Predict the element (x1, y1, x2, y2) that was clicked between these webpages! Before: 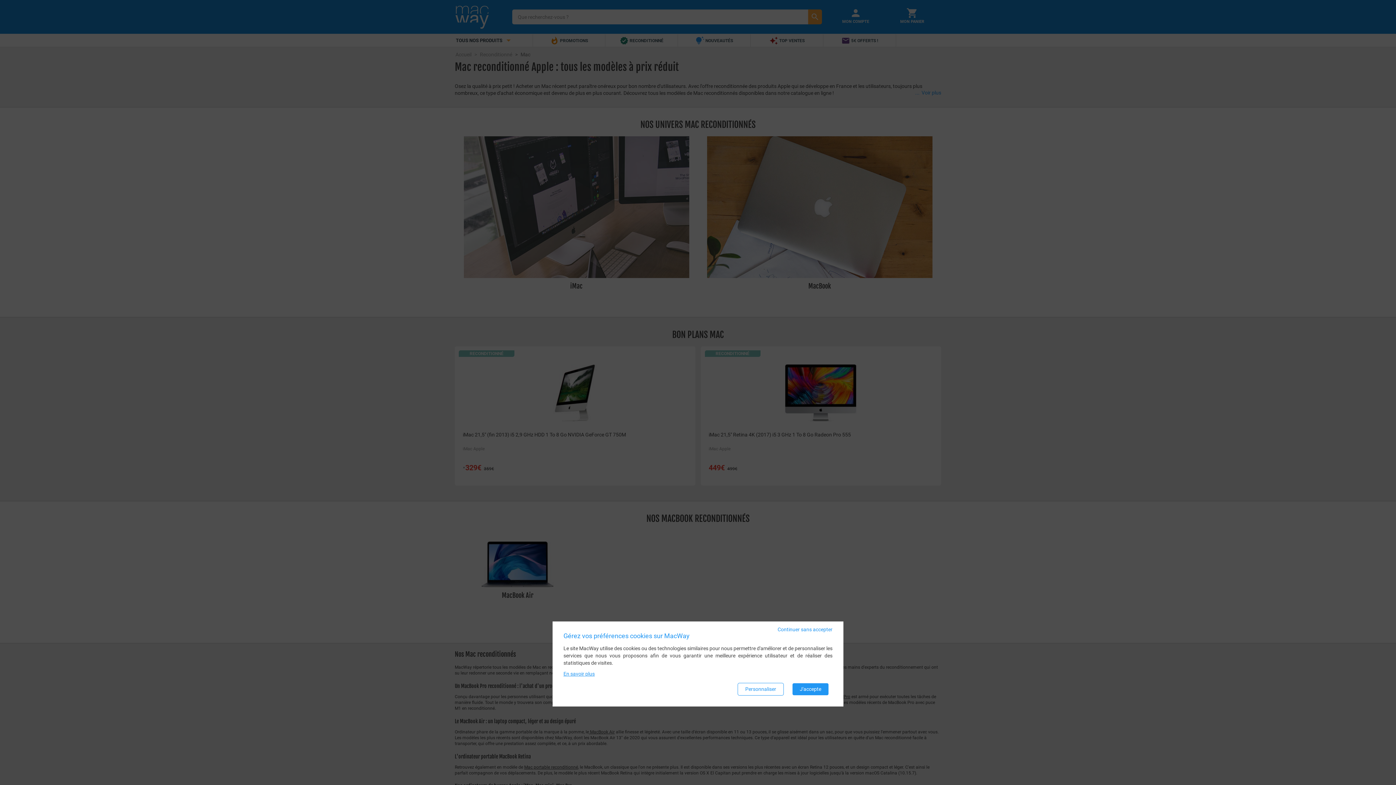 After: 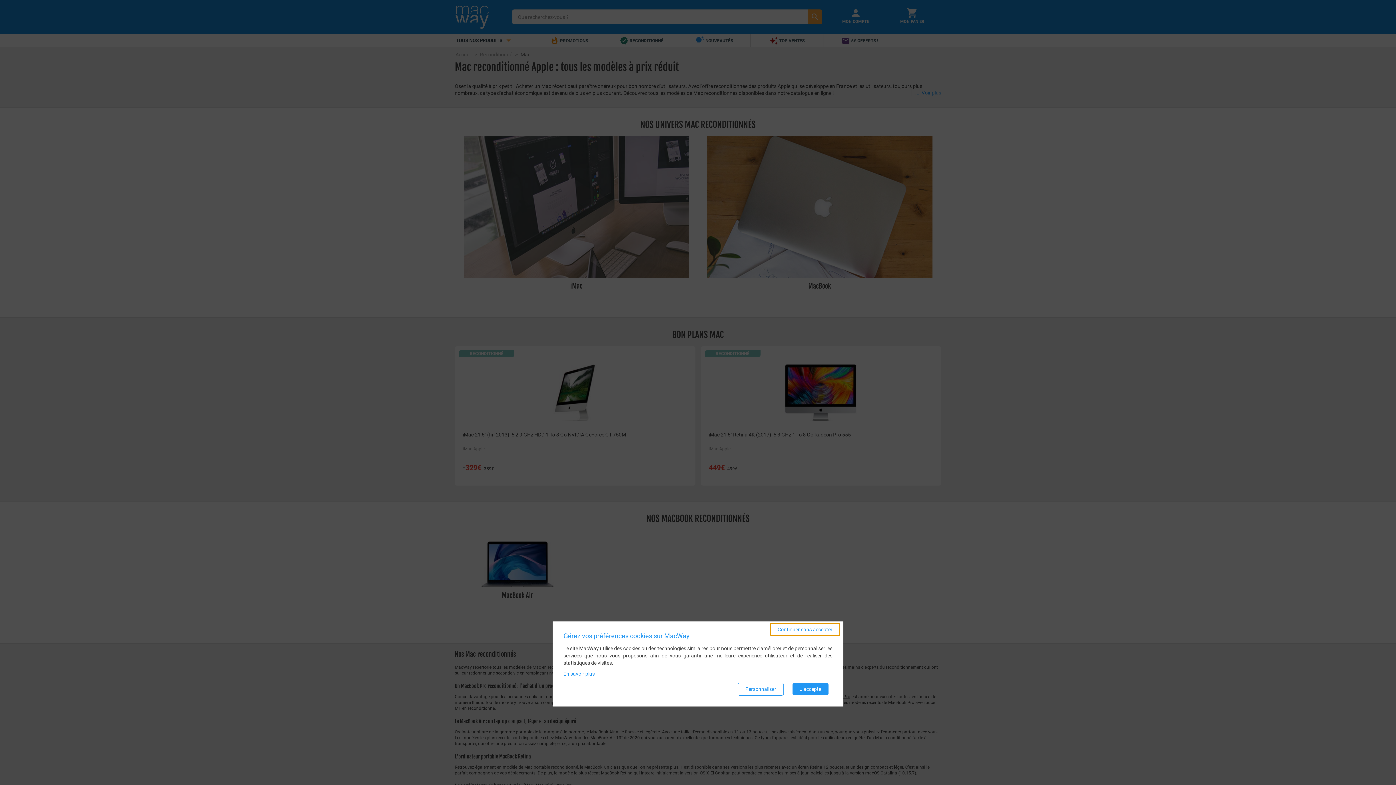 Action: label: Continuer sans accepter bbox: (770, 623, 840, 635)